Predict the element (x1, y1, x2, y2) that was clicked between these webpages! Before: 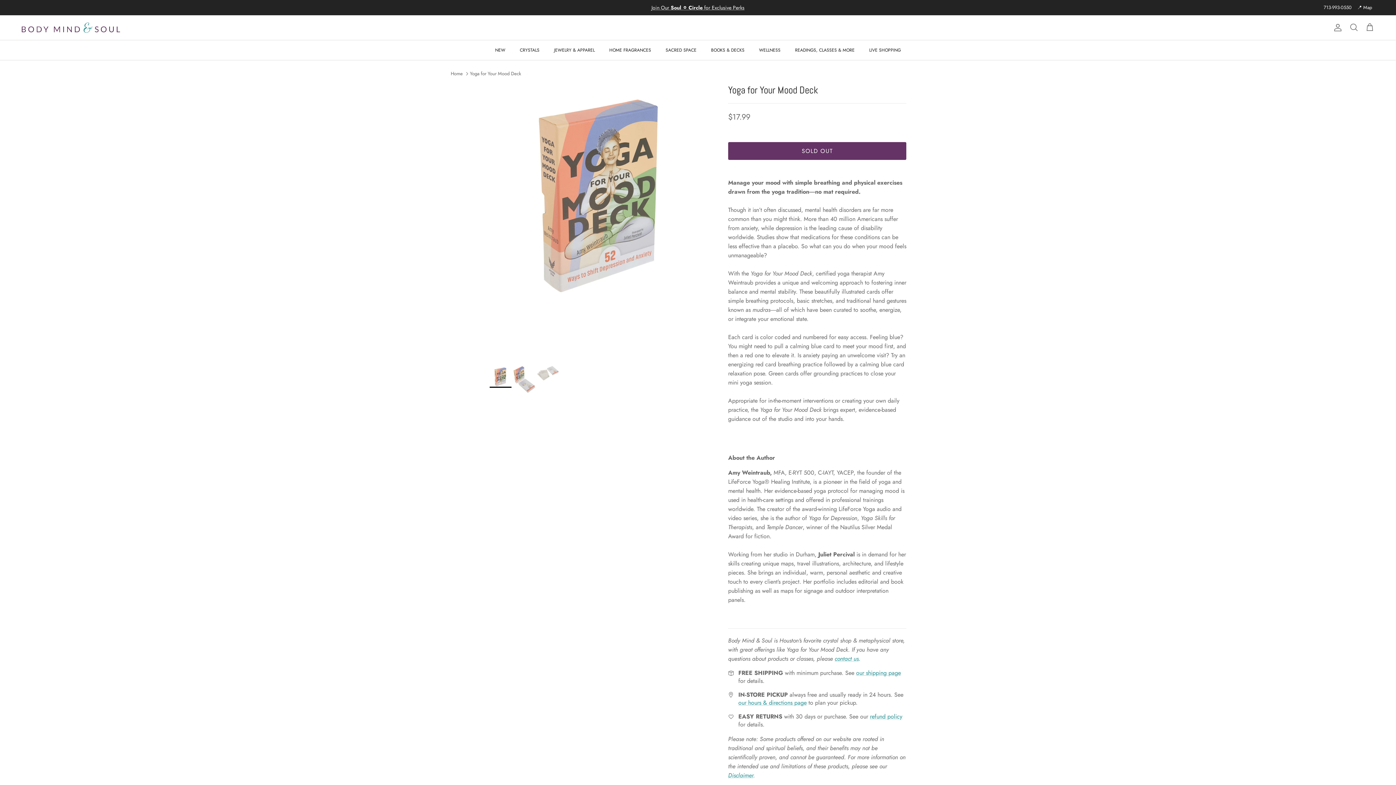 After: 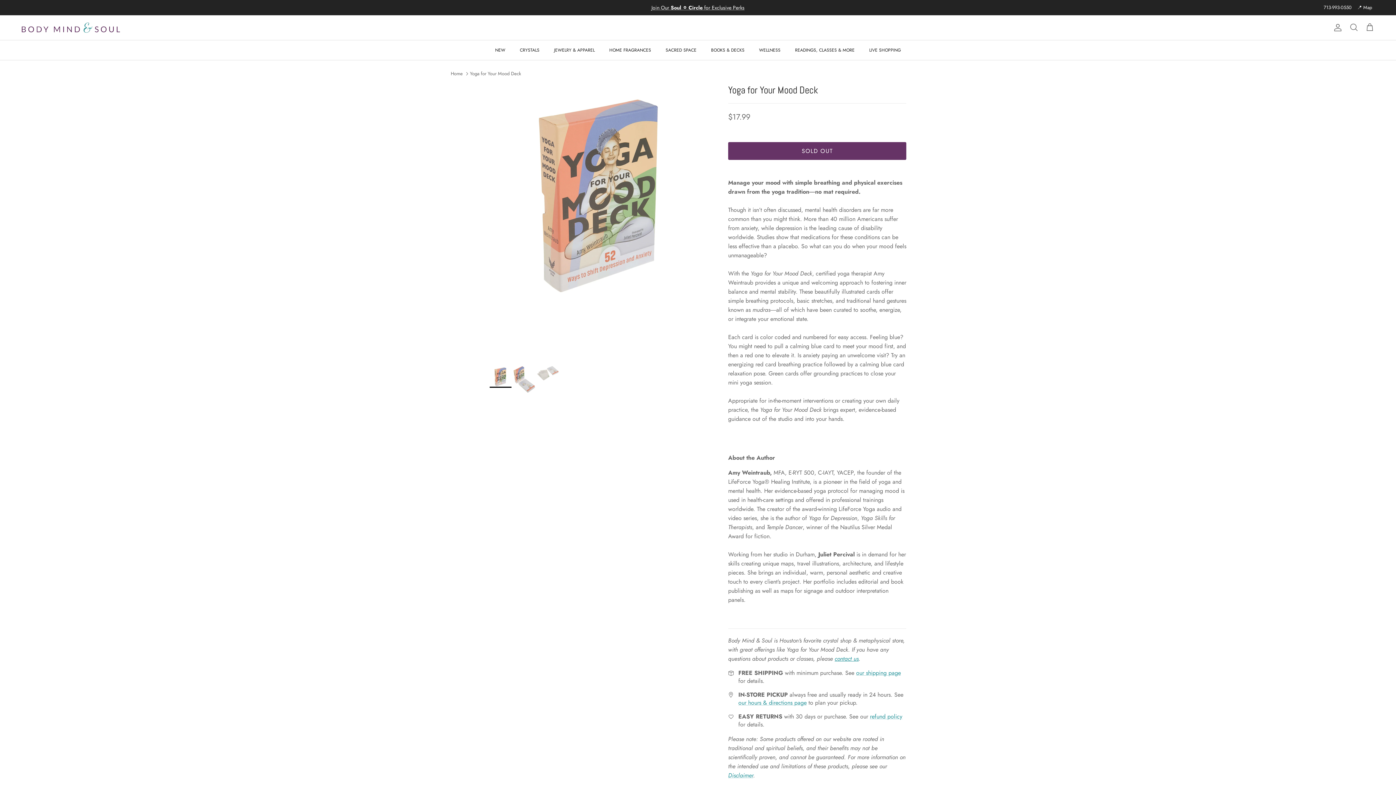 Action: bbox: (834, 654, 858, 663) label: contact us